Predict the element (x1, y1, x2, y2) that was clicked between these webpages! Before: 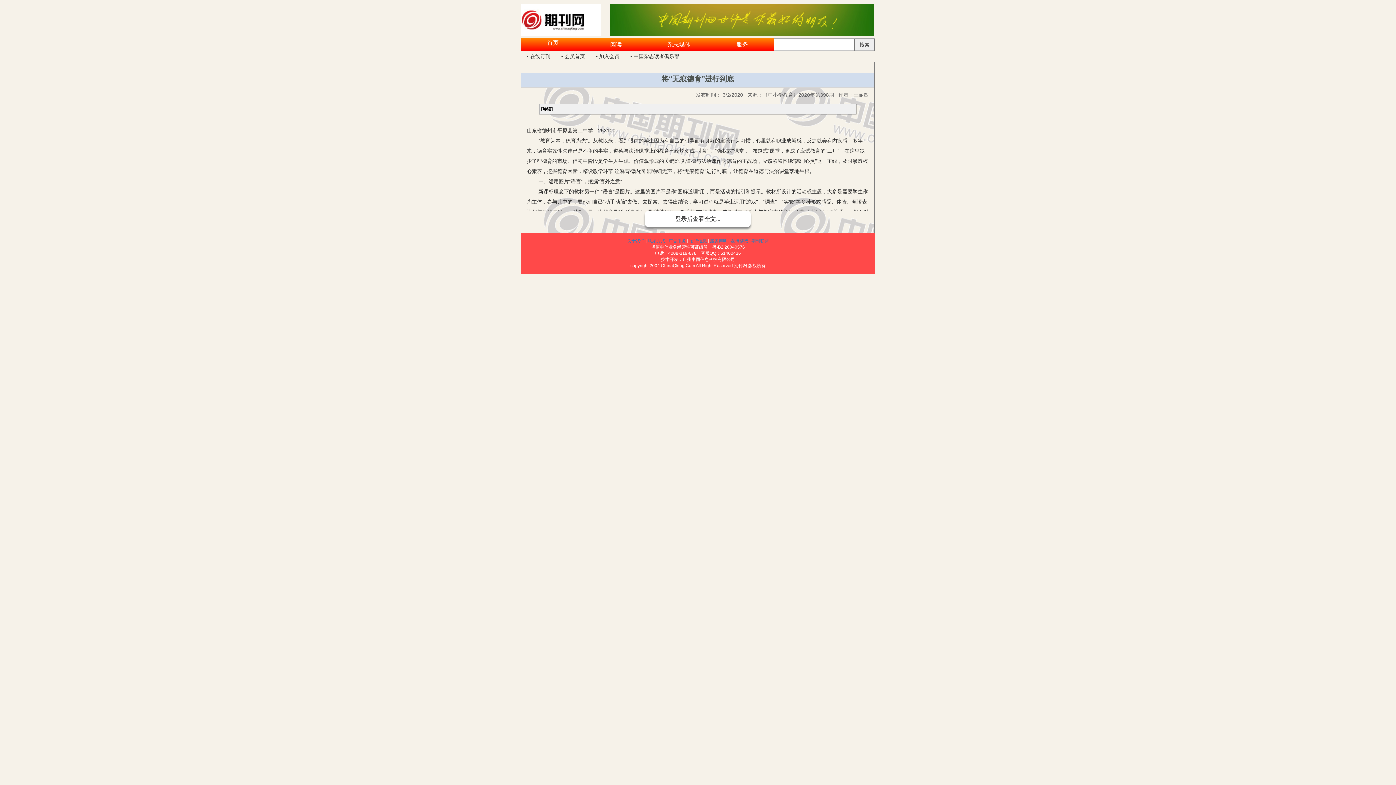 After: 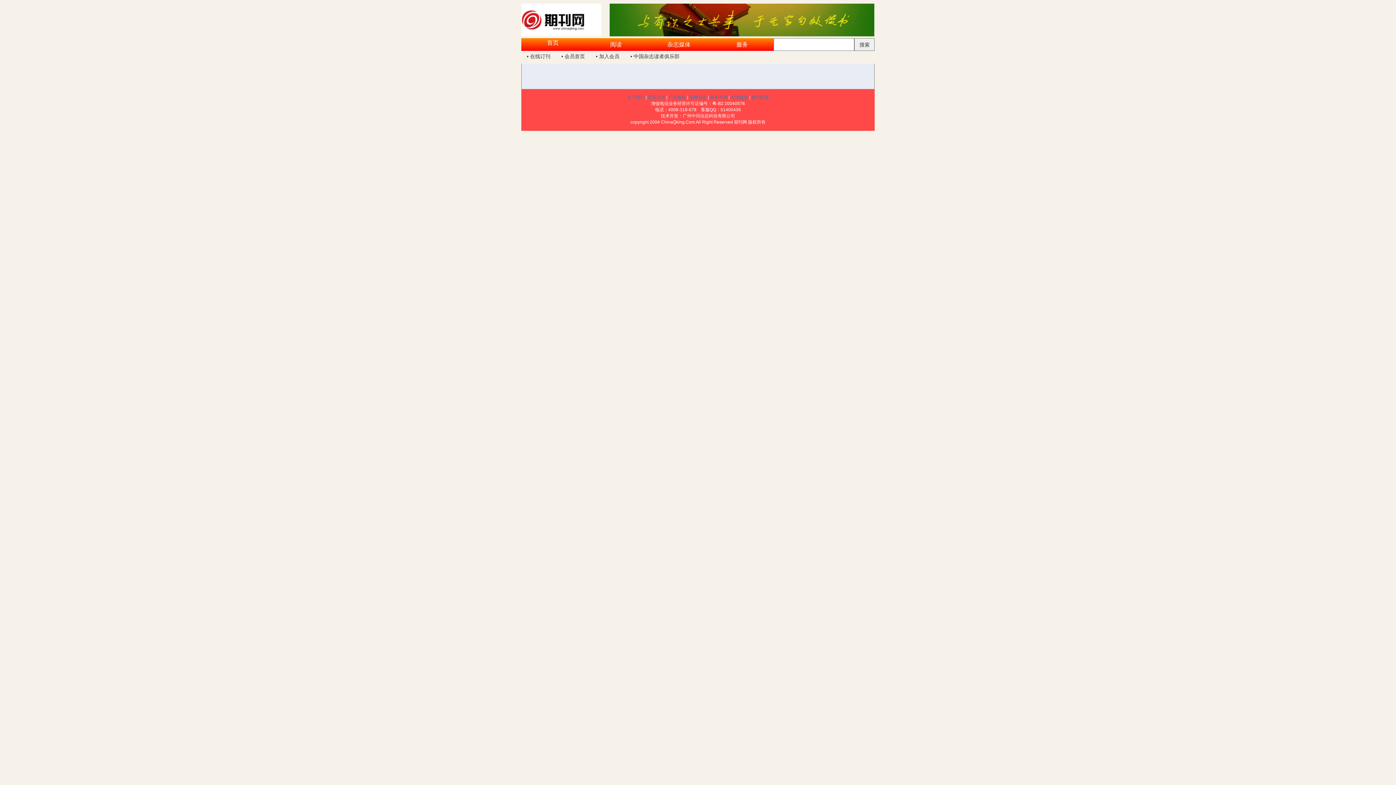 Action: label: 搜索 bbox: (854, 38, 874, 50)